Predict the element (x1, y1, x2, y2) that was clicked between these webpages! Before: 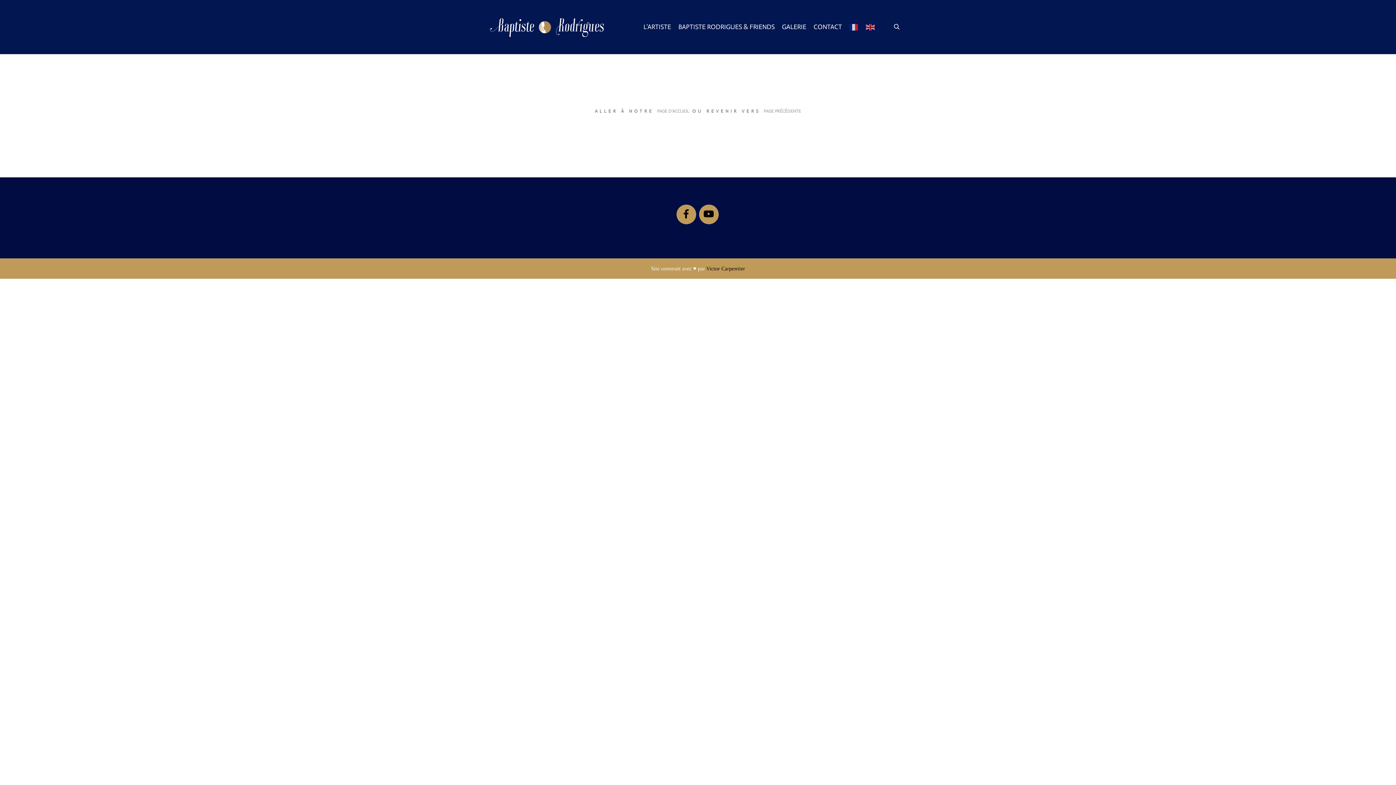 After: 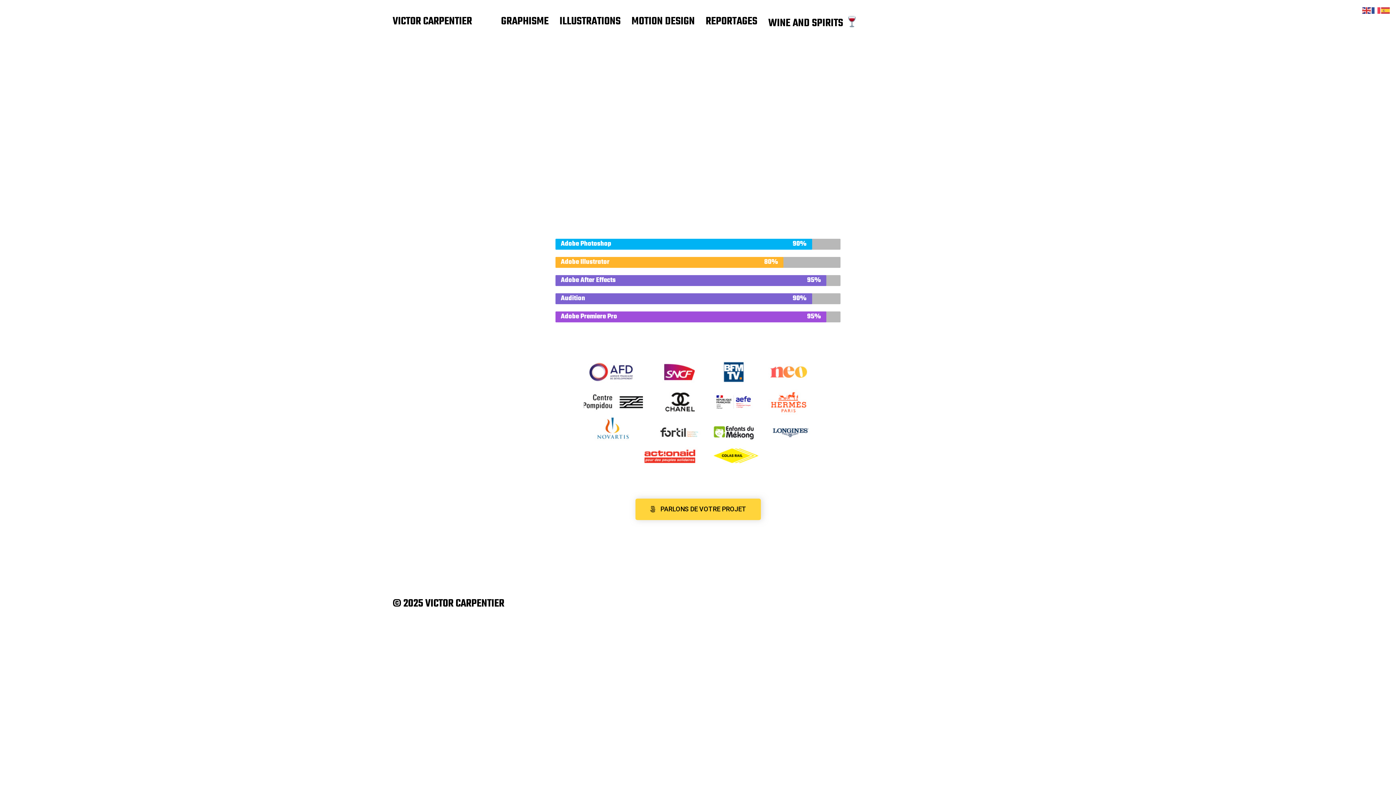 Action: bbox: (706, 265, 745, 271) label: Victor Carpentier